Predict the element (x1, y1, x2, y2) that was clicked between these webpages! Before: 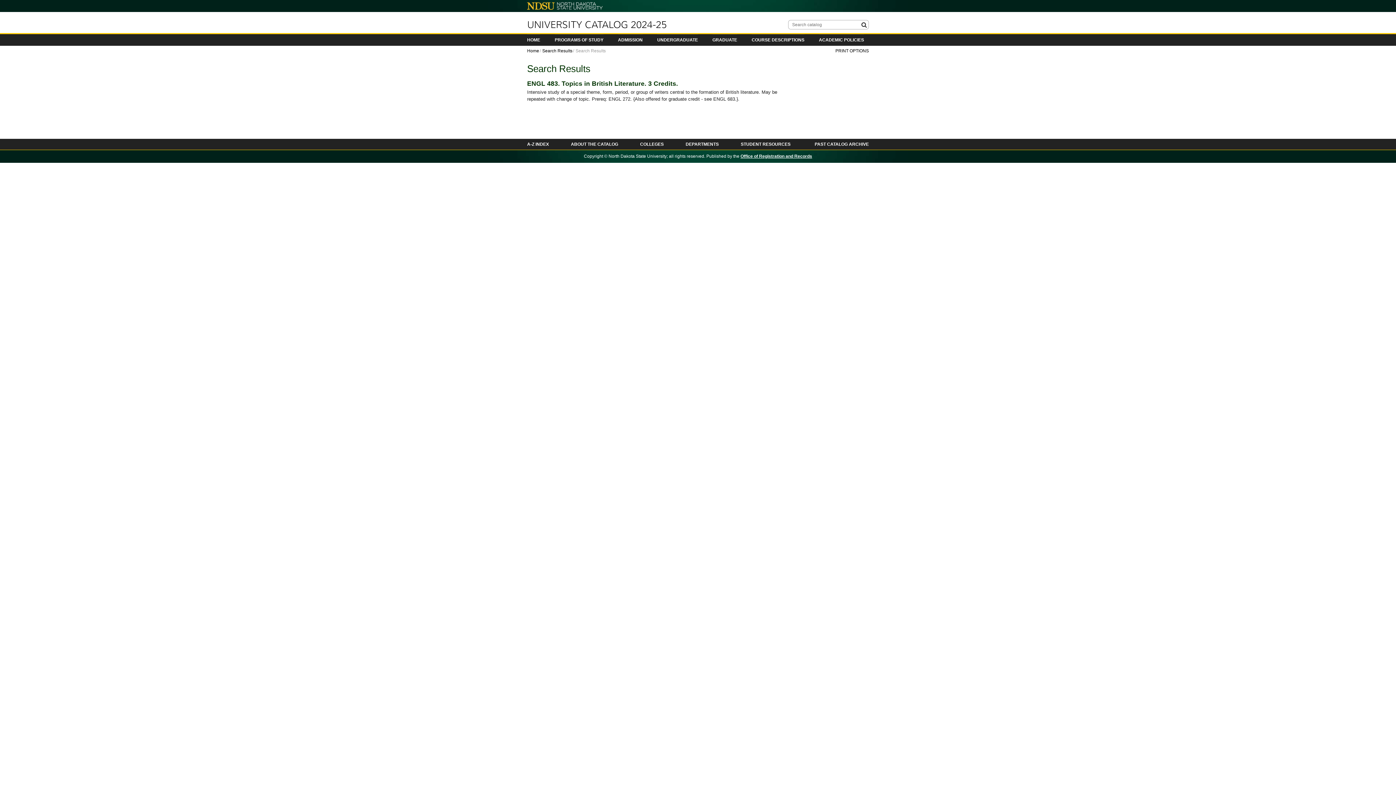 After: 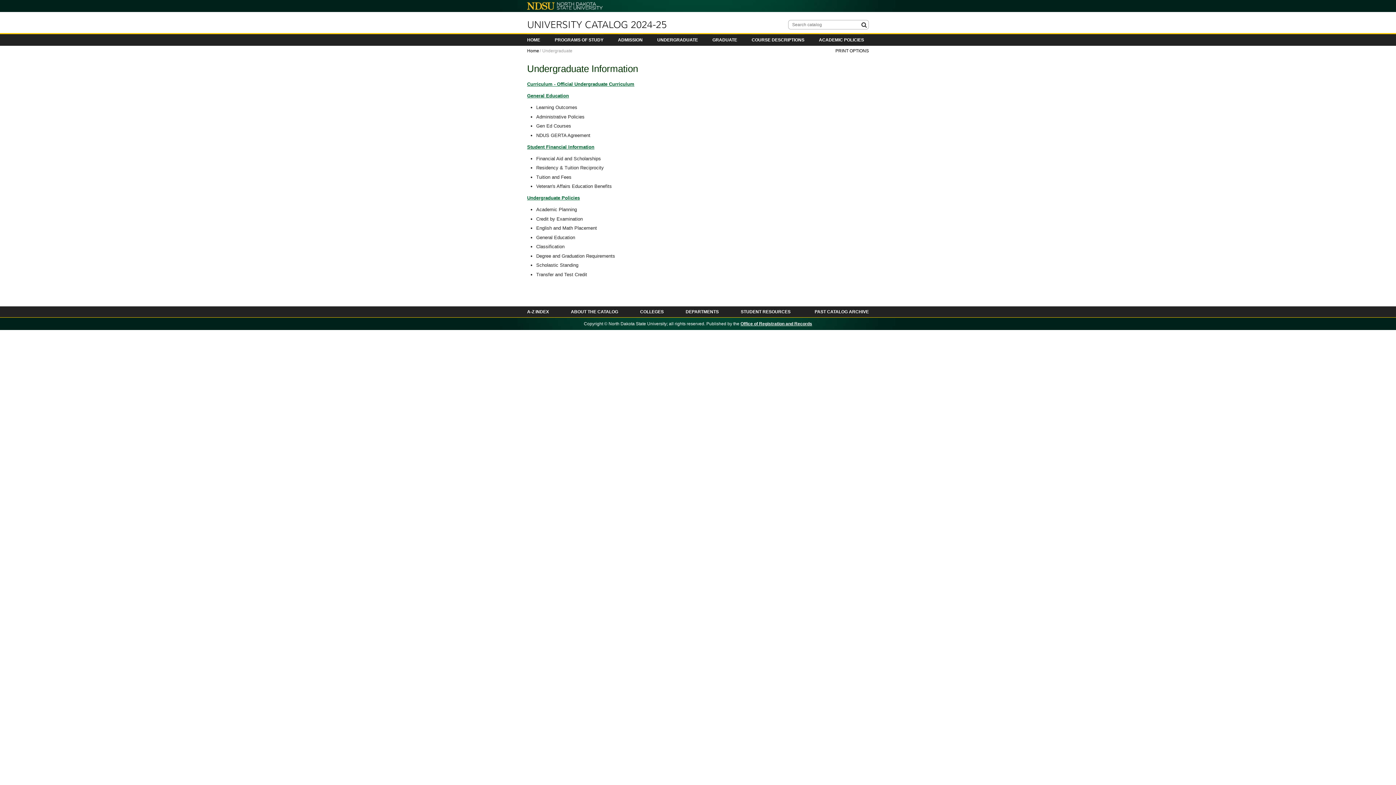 Action: label: UNDERGRADUATE bbox: (657, 34, 698, 45)